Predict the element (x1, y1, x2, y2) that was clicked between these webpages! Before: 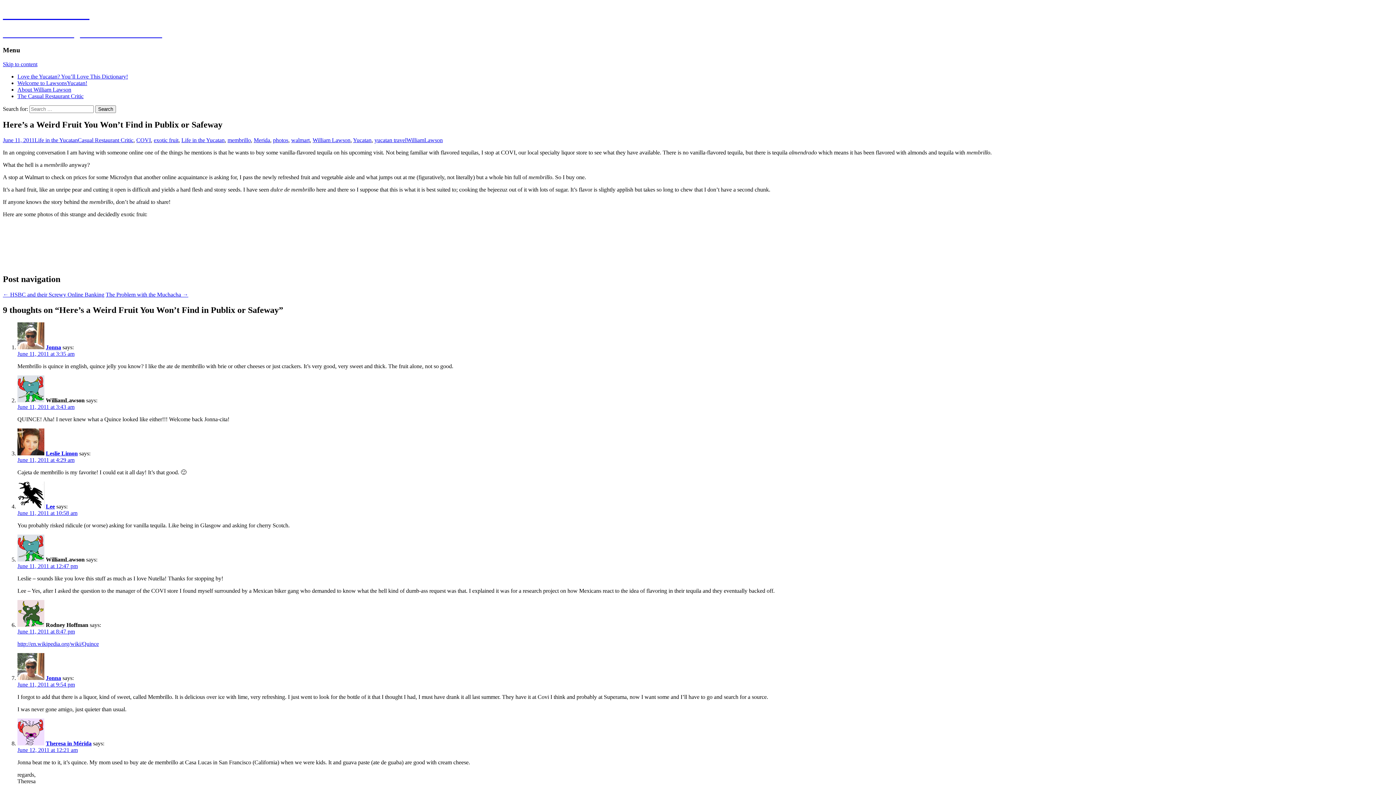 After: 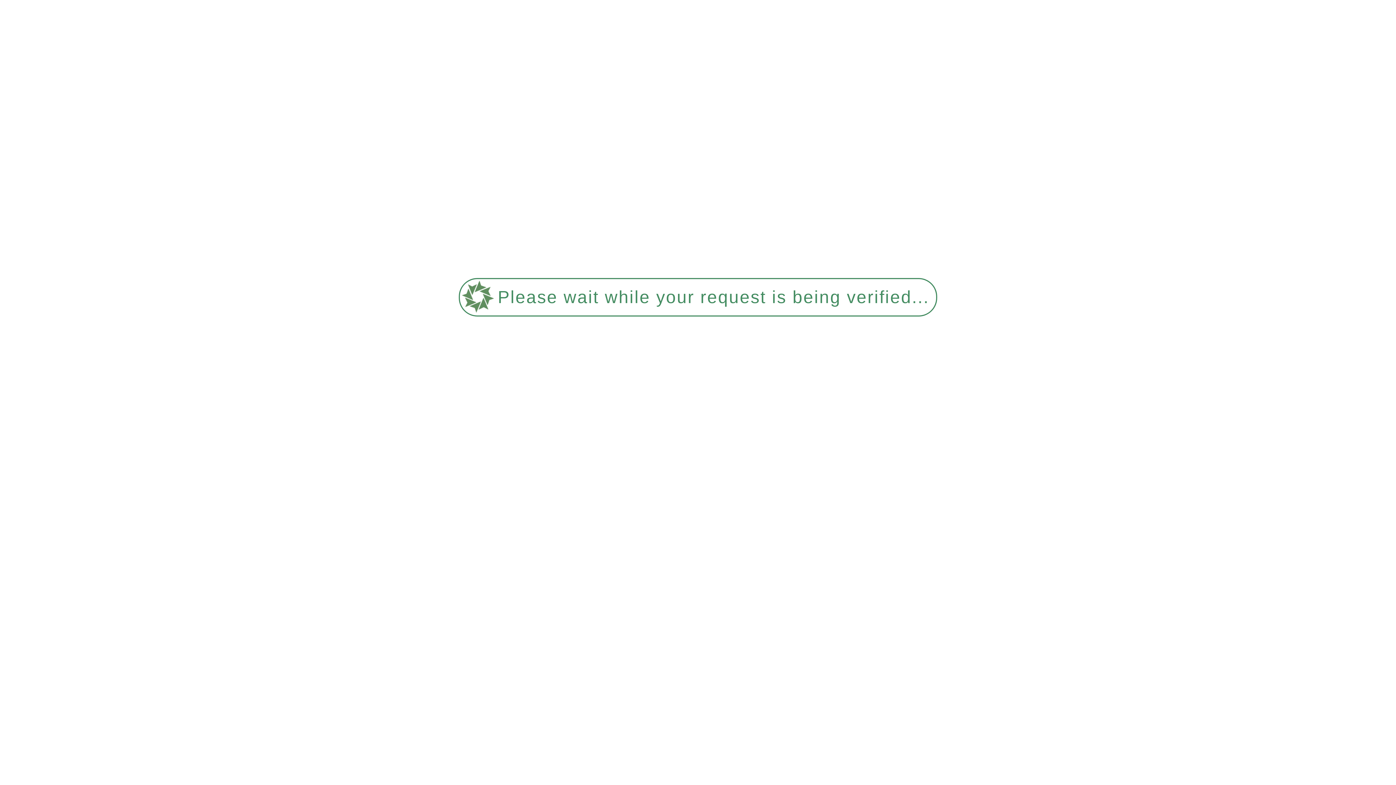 Action: bbox: (312, 137, 350, 143) label: William Lawson